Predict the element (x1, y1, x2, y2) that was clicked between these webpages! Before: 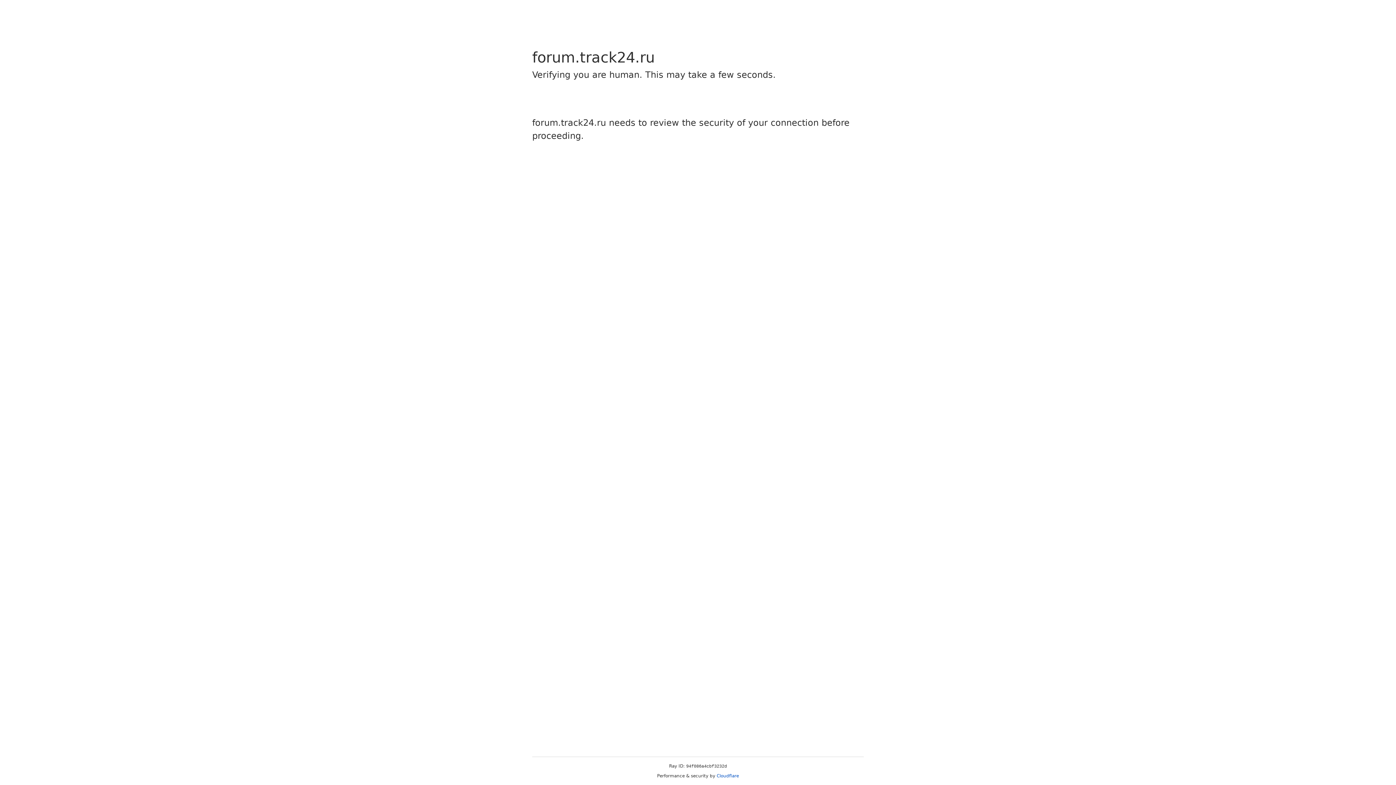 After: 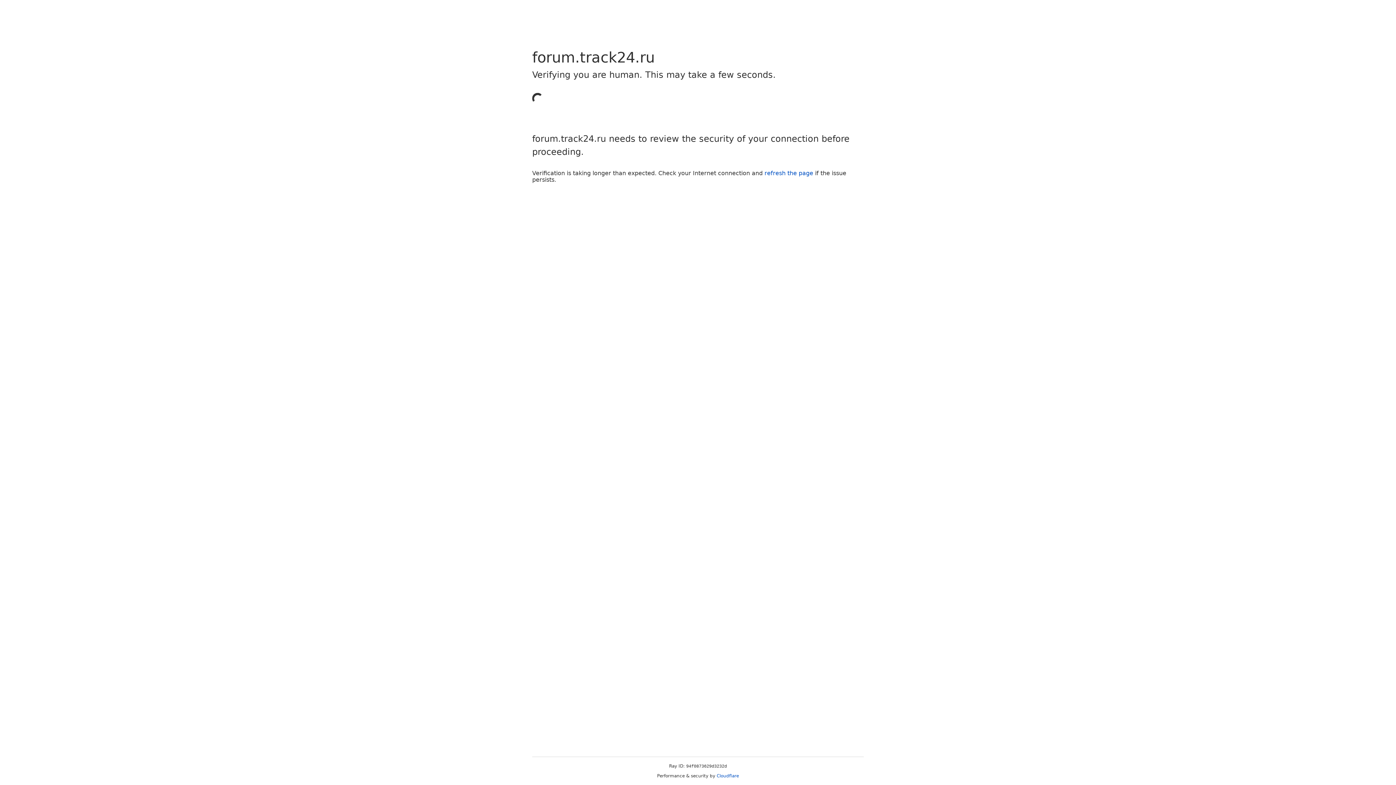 Action: label: Cloudflare bbox: (716, 773, 739, 778)